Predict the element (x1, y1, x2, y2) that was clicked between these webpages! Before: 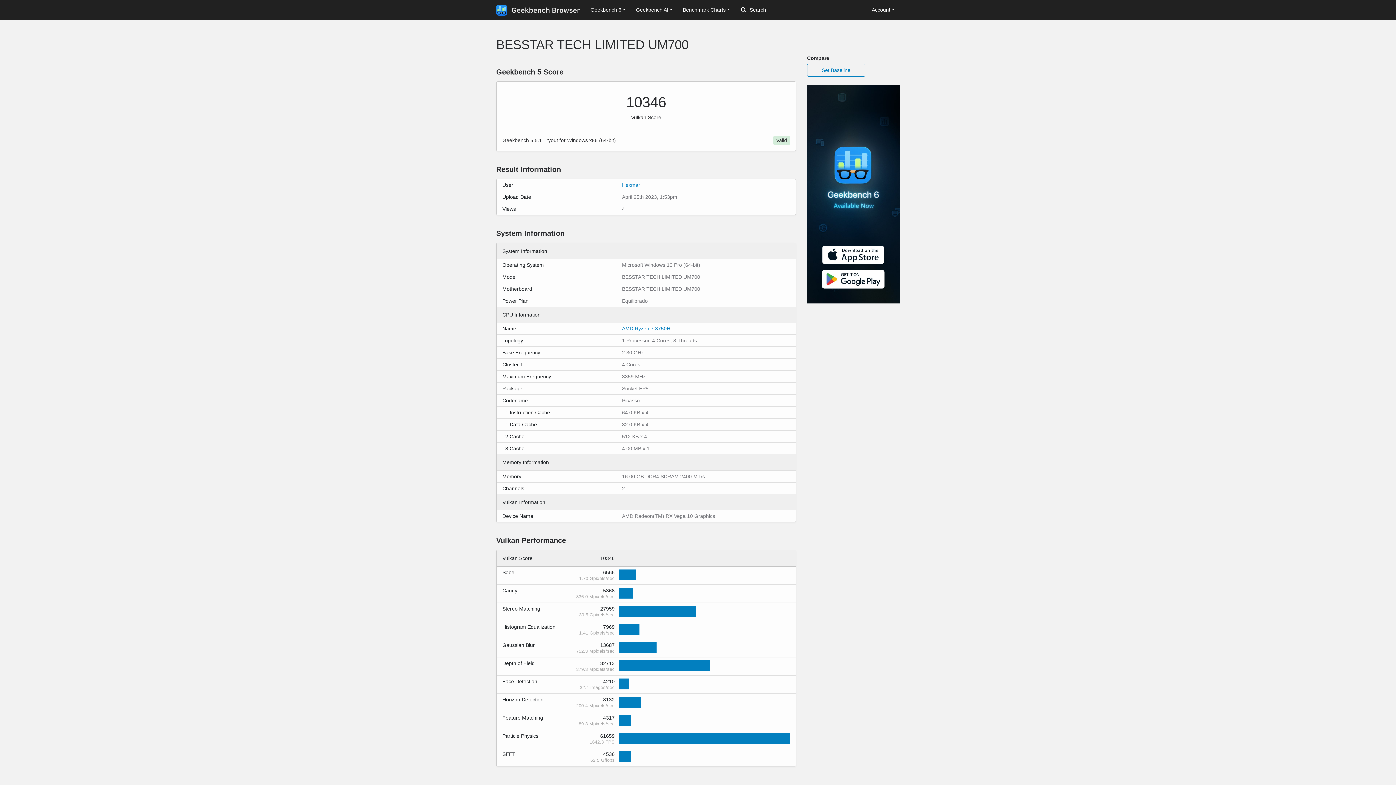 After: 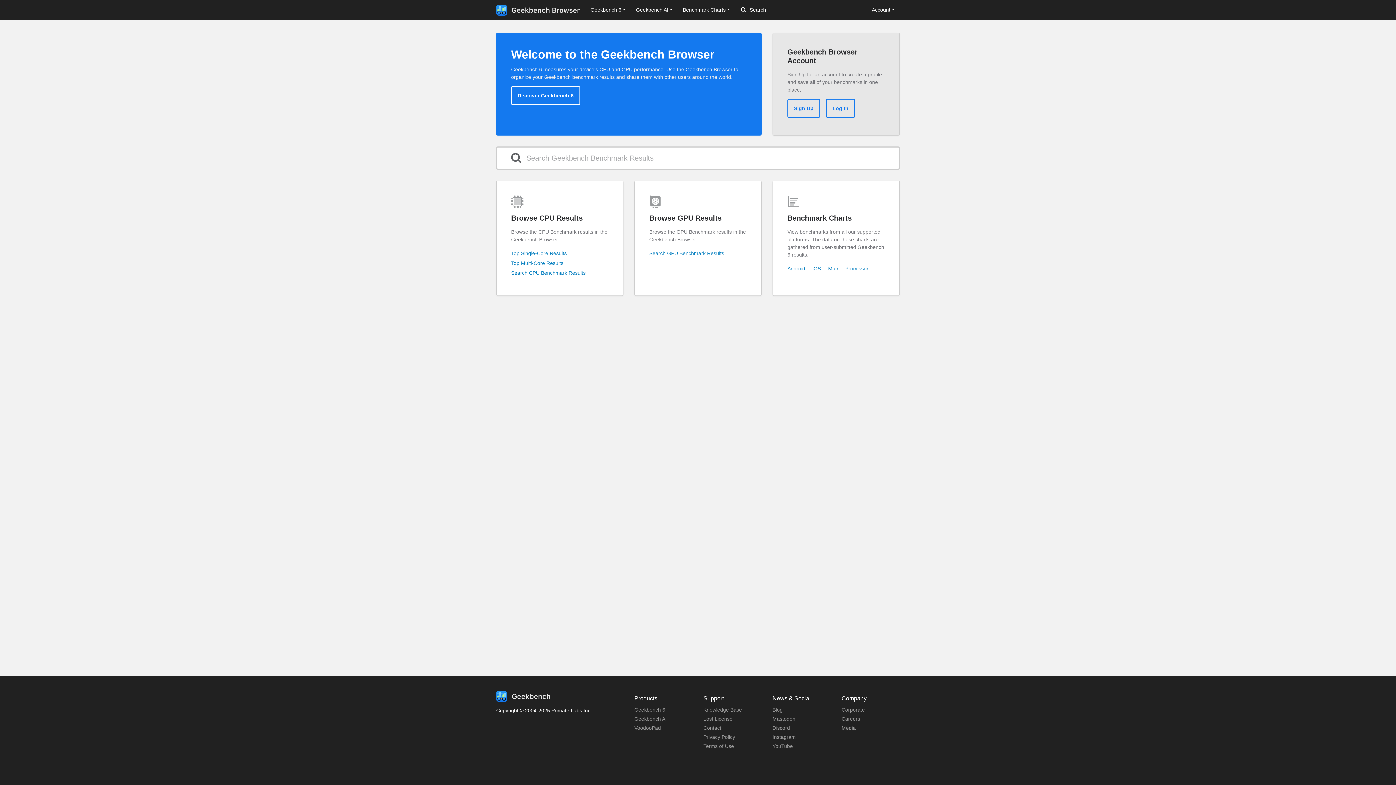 Action: bbox: (496, 2, 580, 17)